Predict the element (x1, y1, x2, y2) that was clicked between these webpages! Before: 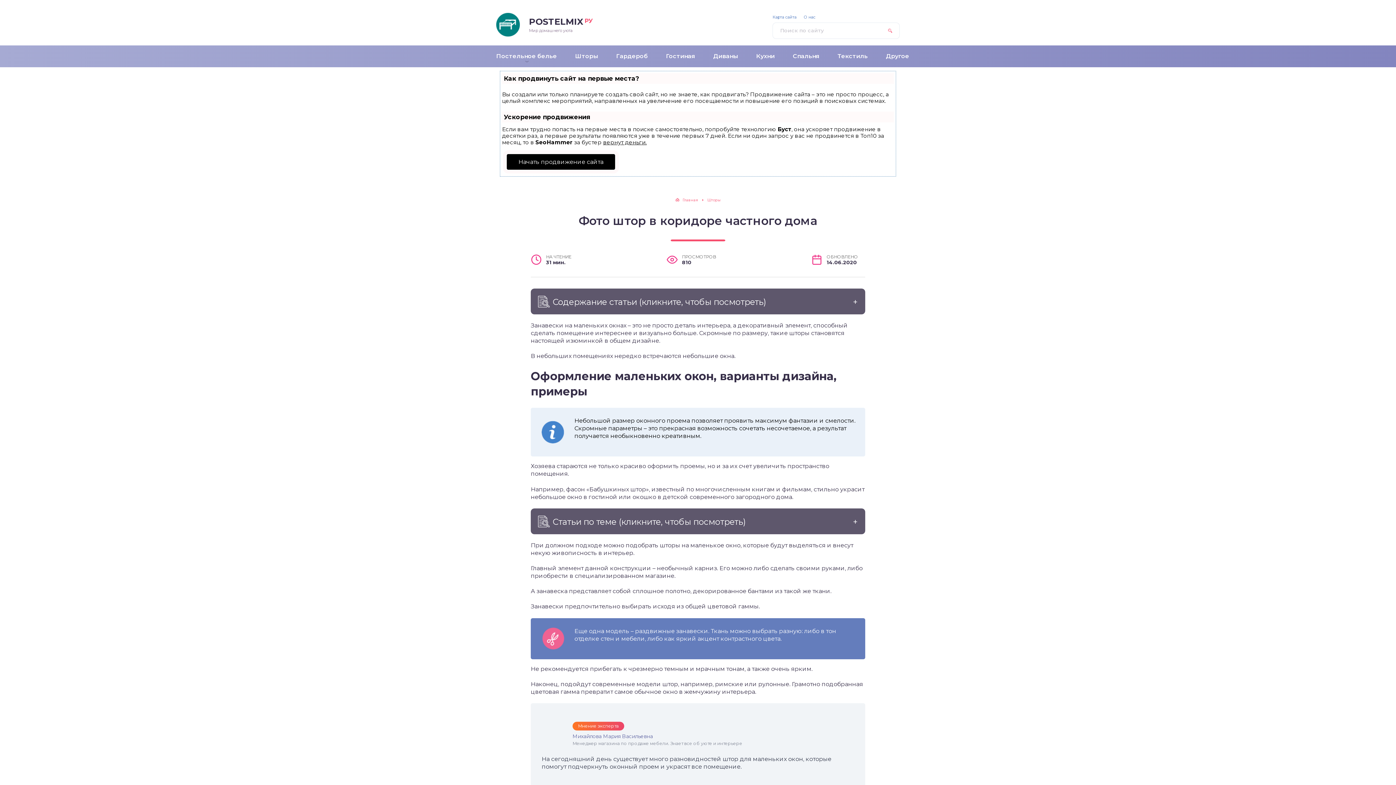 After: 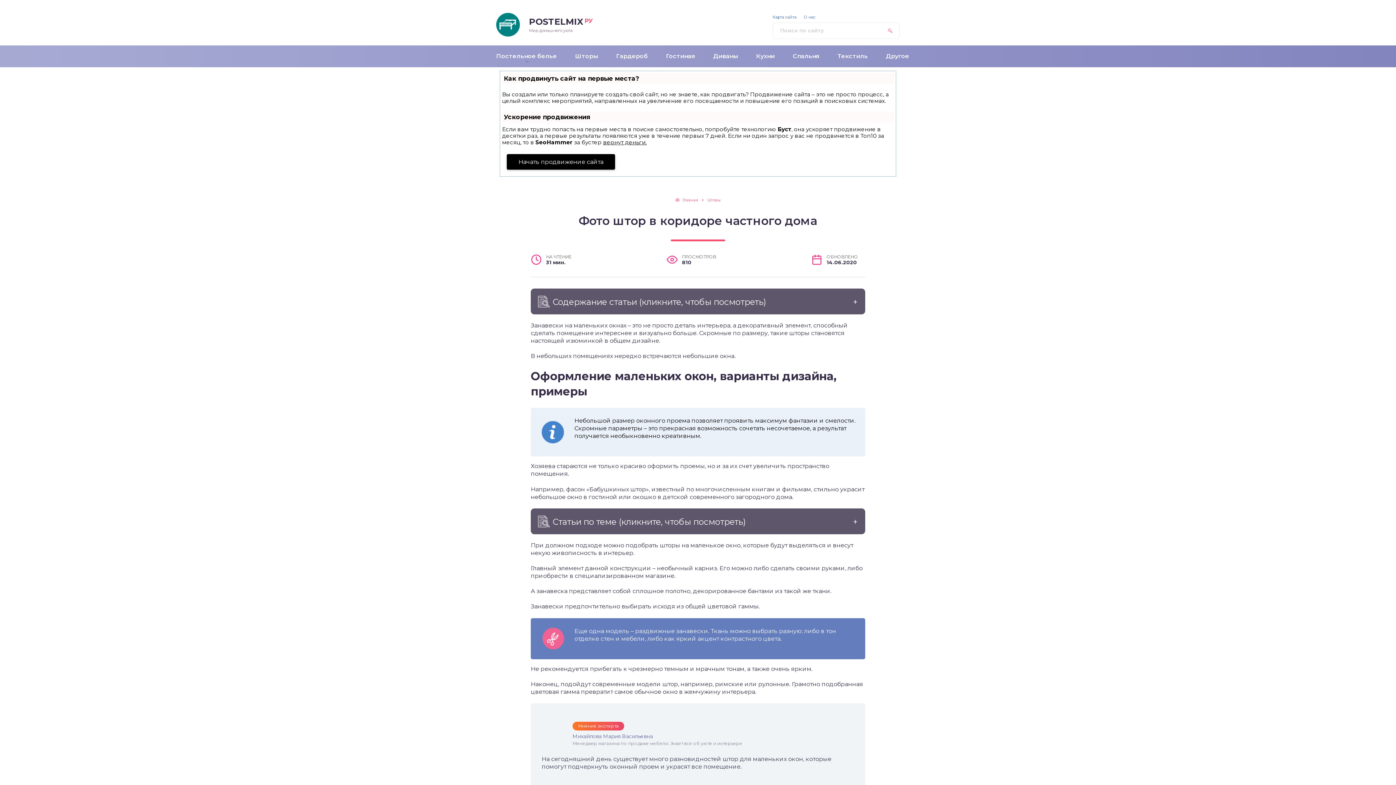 Action: bbox: (506, 153, 615, 170) label: Начать продвижение сайта